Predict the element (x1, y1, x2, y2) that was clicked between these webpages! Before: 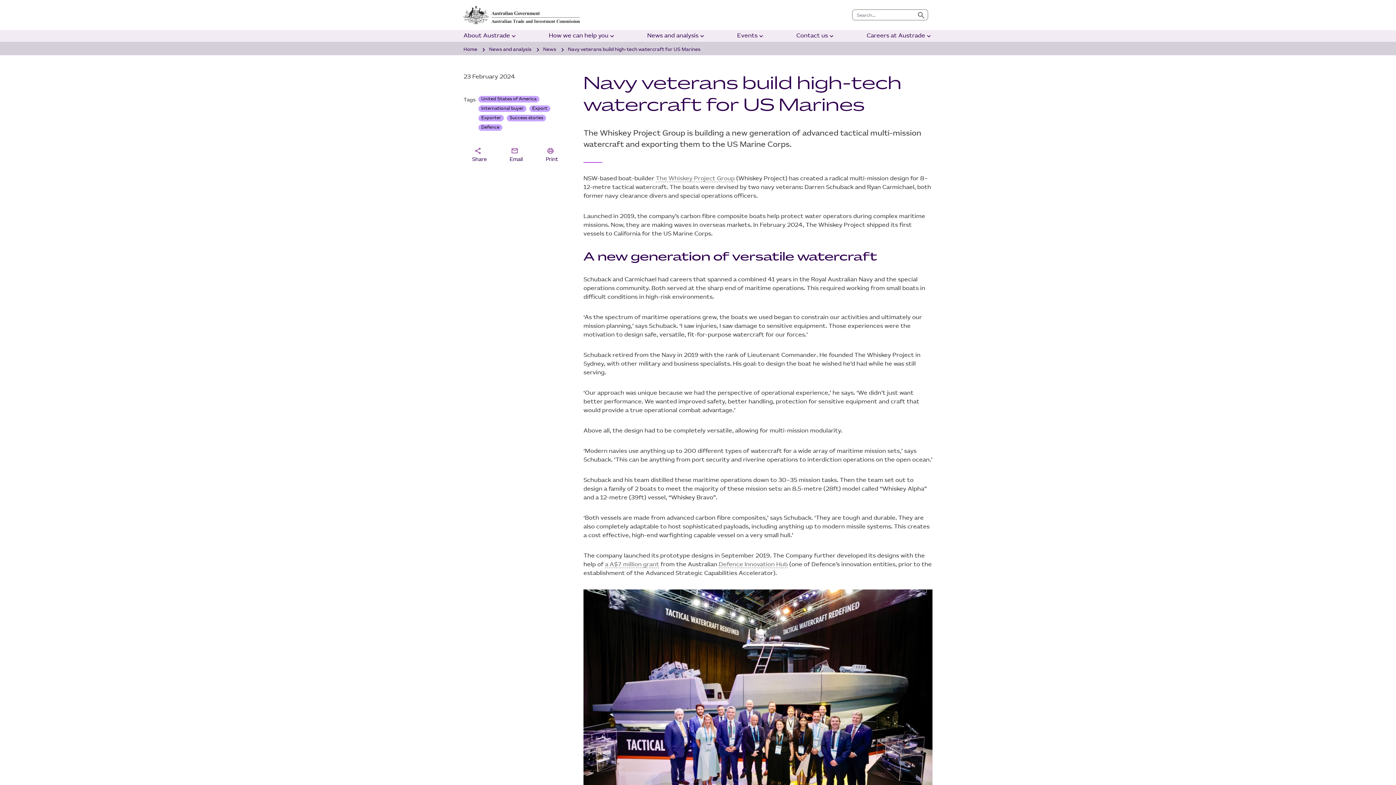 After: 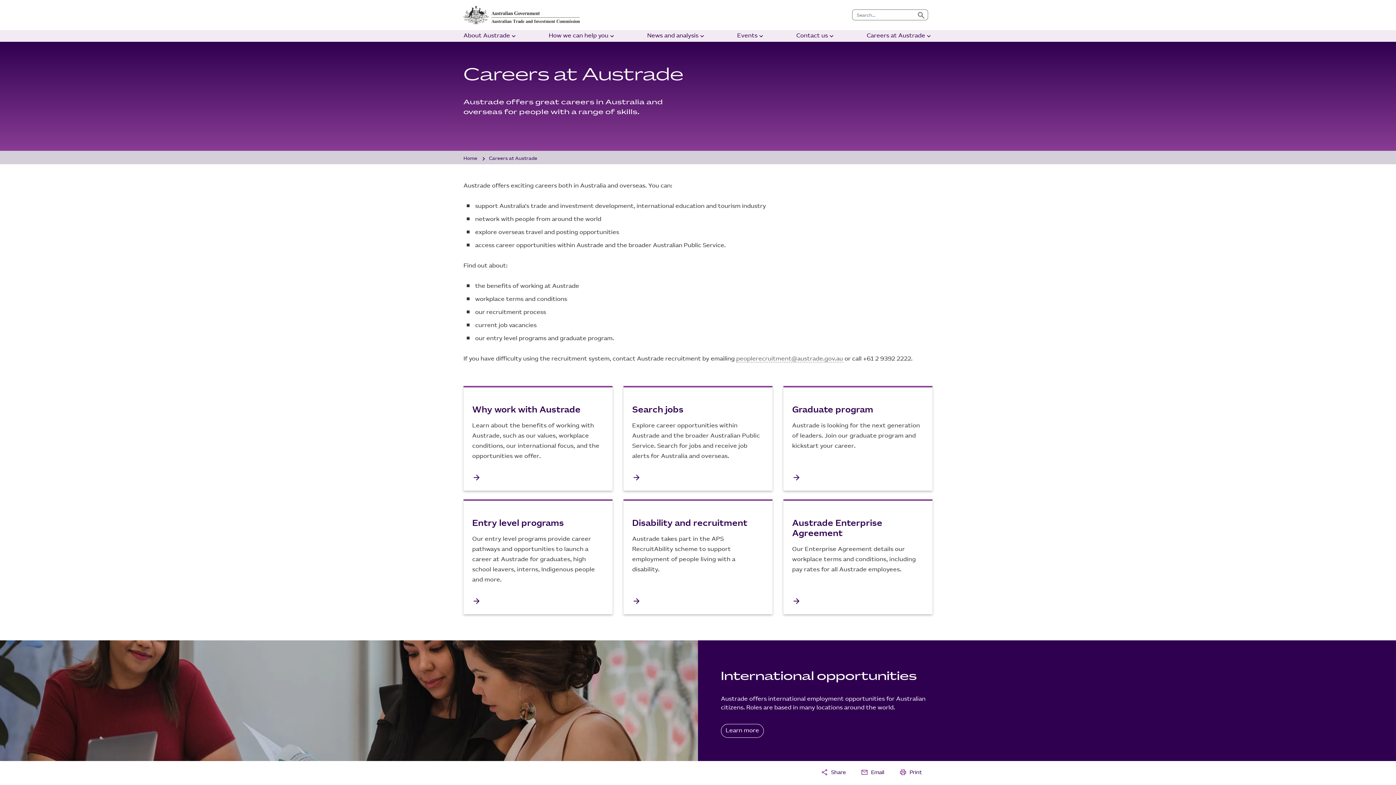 Action: label: Careers at Austradeexpand_more bbox: (866, 31, 932, 40)